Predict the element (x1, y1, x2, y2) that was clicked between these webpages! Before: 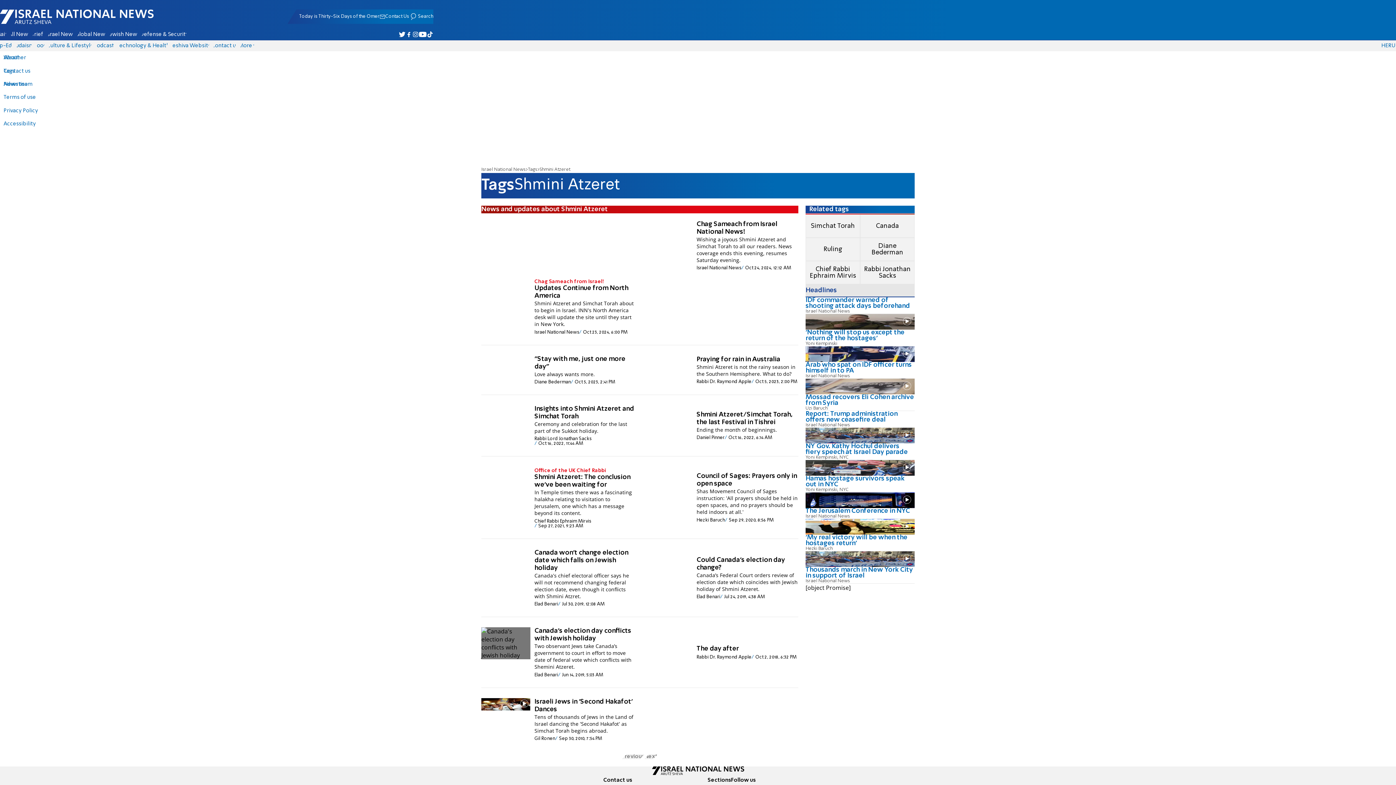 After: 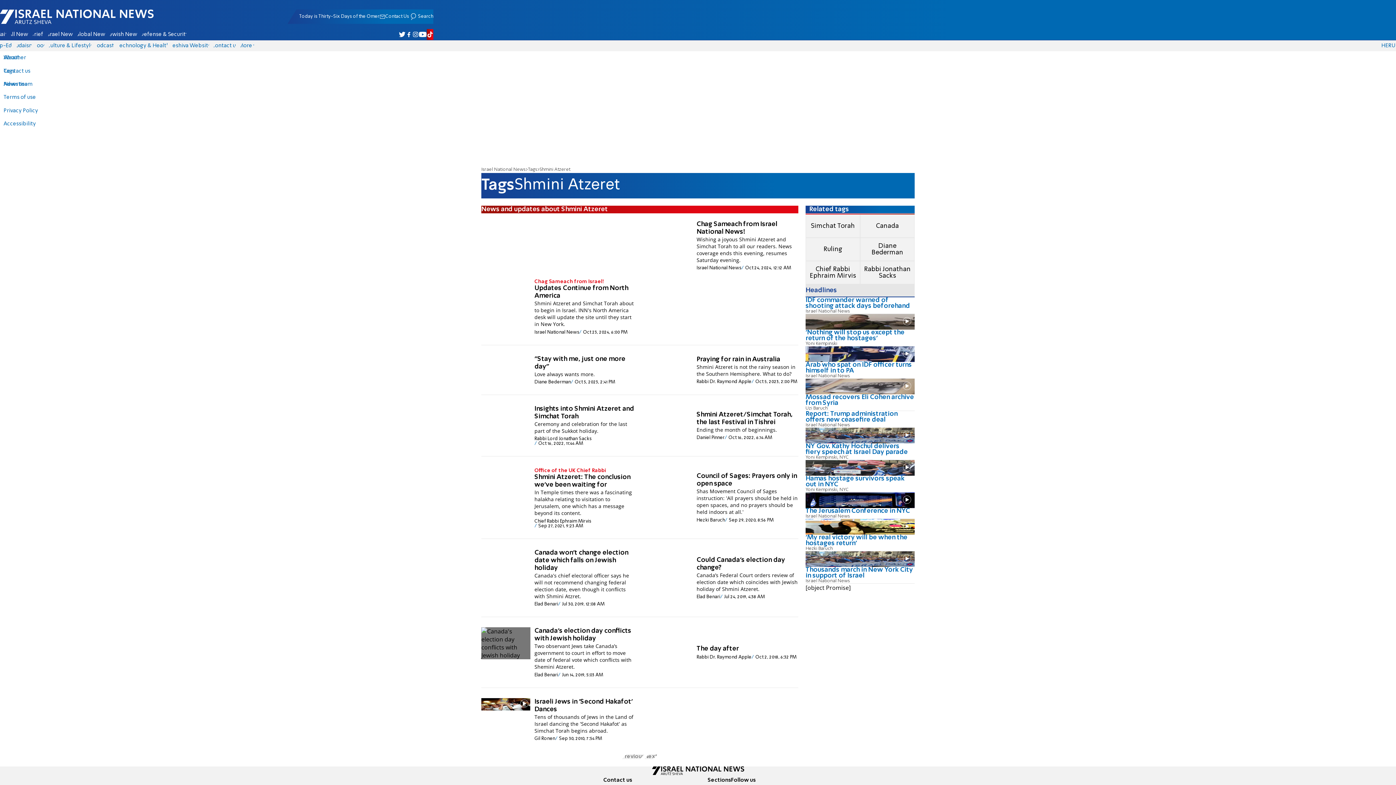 Action: bbox: (426, 29, 433, 39) label: Israel National News - Arutz Sheva on Tiktok